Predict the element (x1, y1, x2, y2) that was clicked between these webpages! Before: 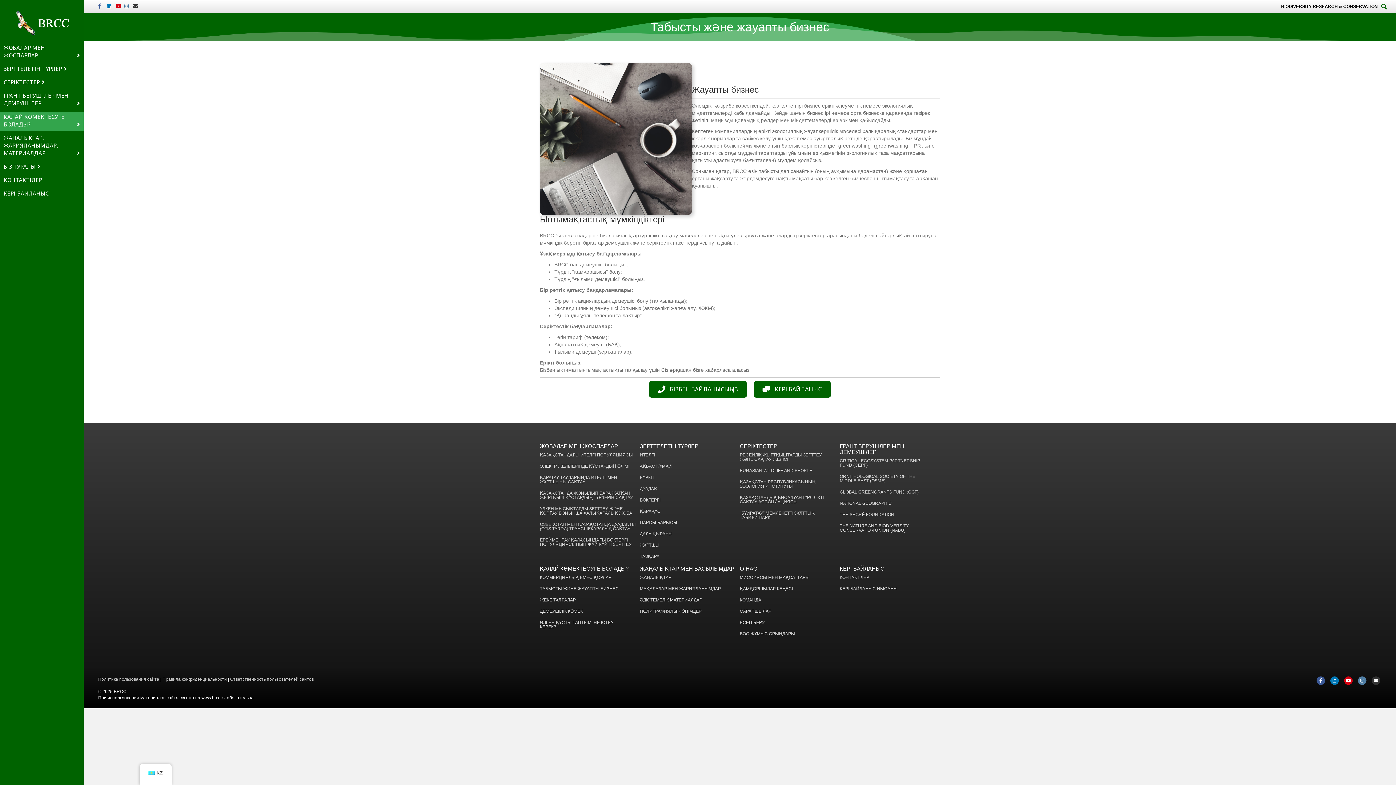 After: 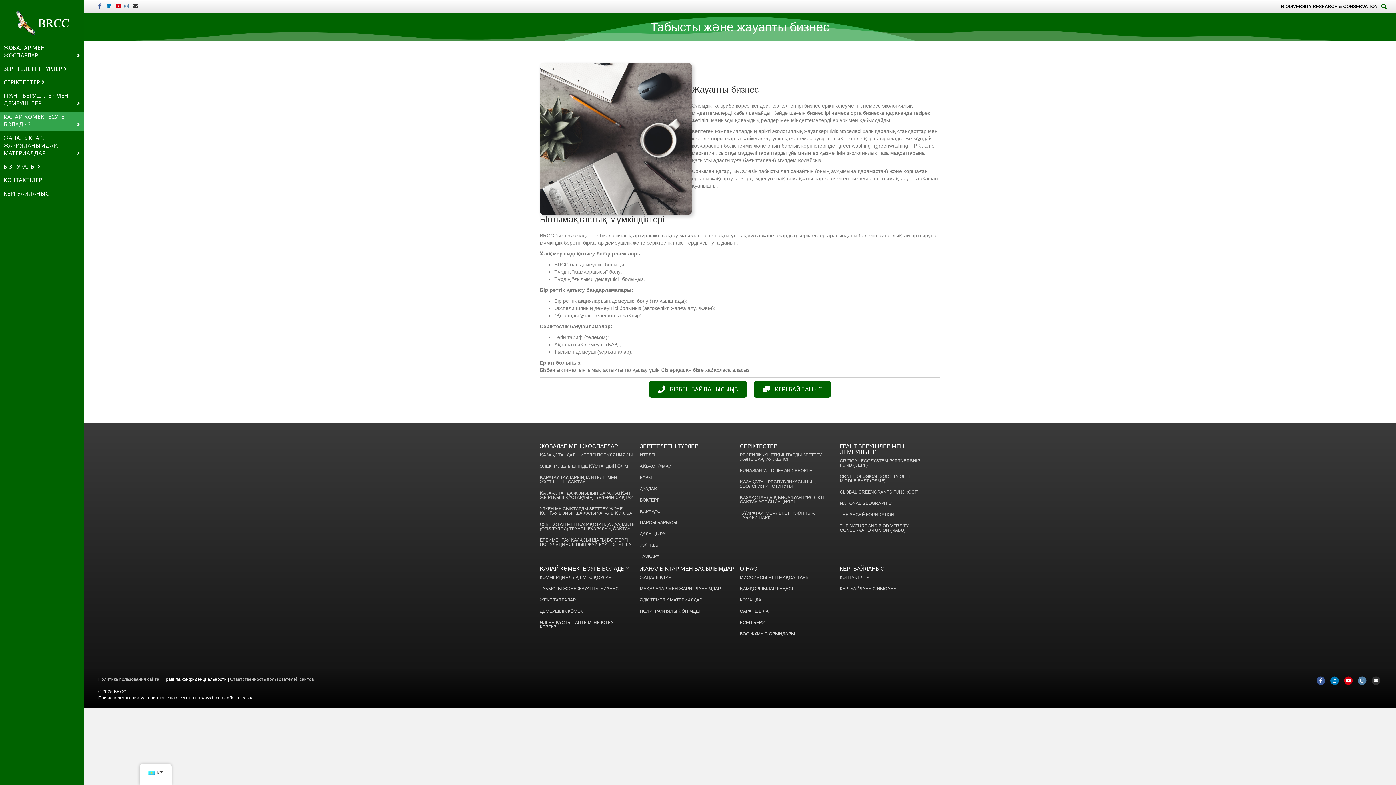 Action: label: Правила конфиденциальности bbox: (162, 676, 226, 682)